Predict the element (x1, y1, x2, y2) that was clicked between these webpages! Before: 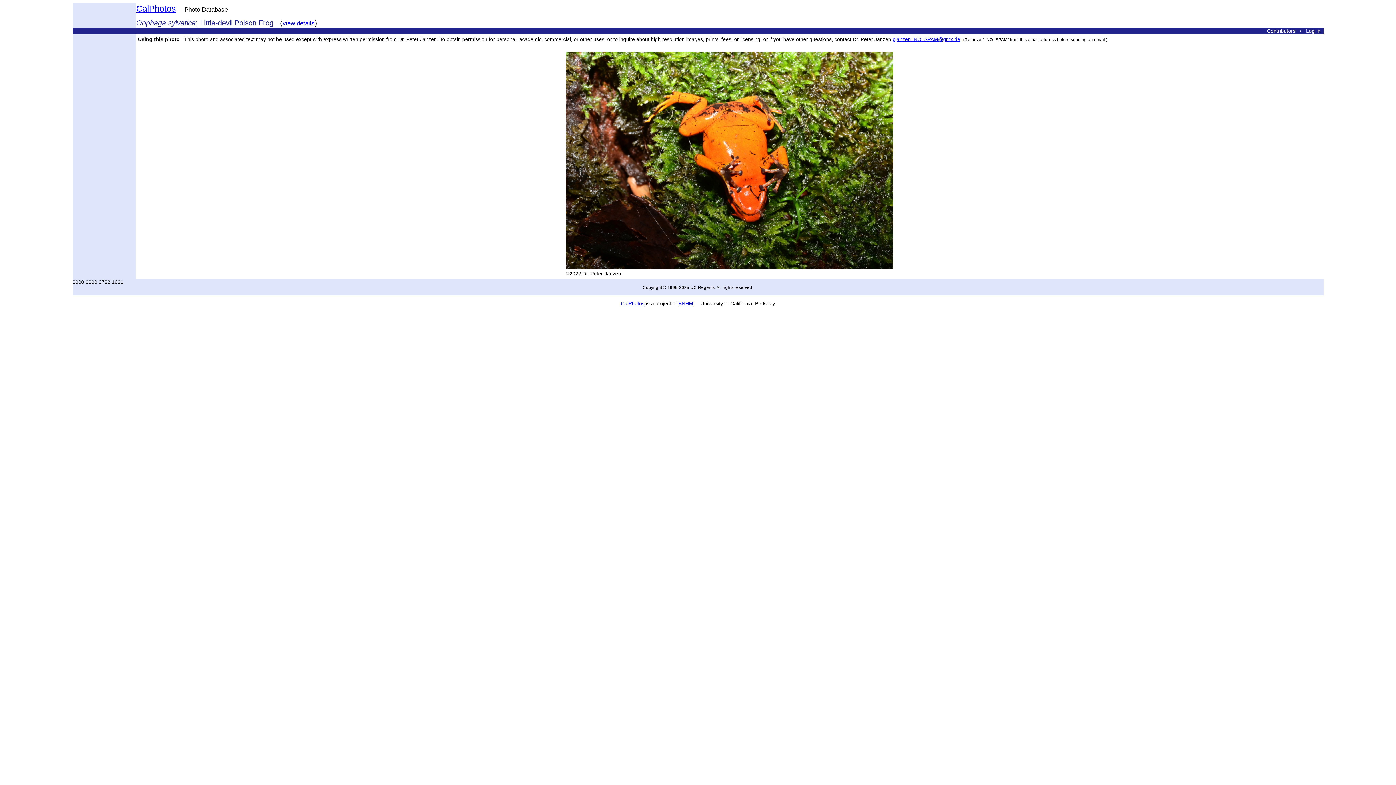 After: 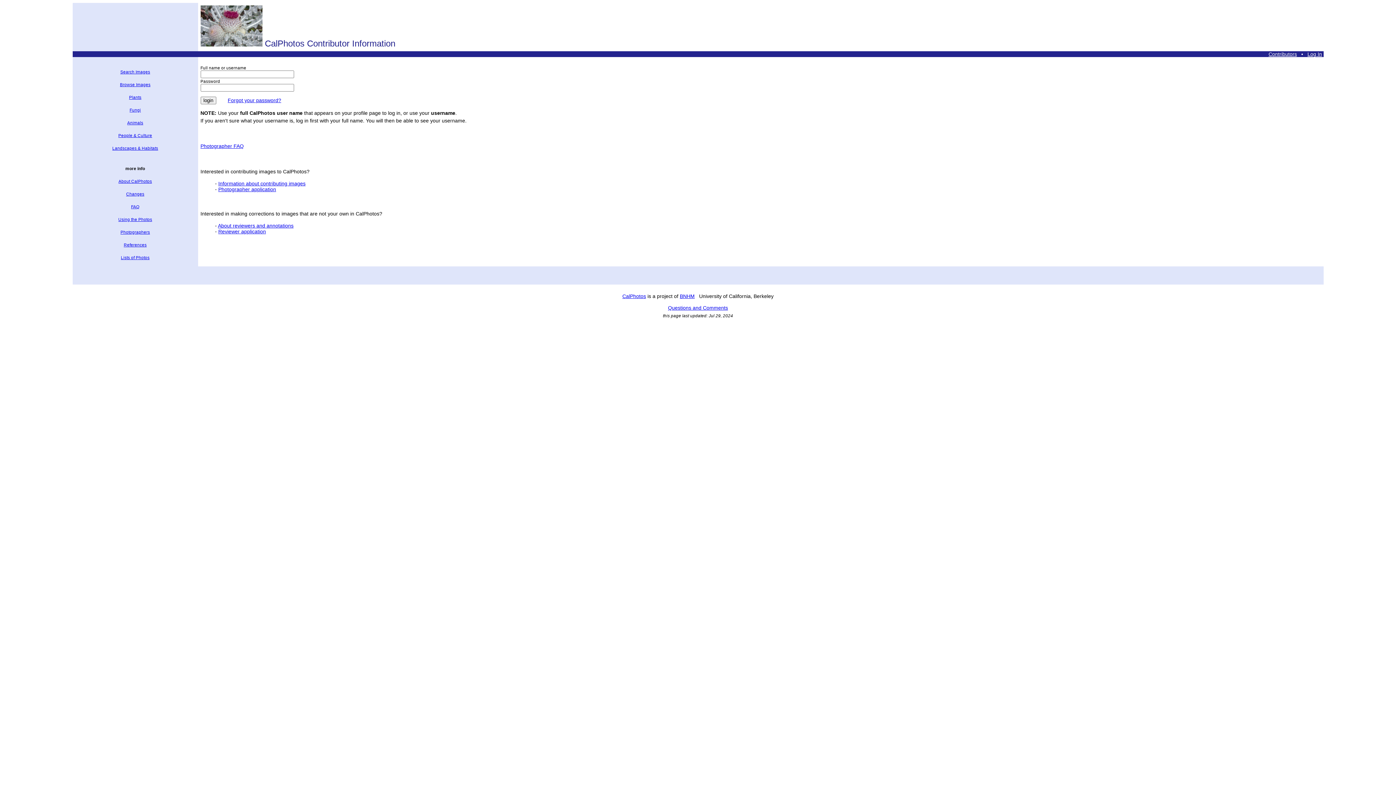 Action: bbox: (1267, 28, 1295, 33) label: Contributors